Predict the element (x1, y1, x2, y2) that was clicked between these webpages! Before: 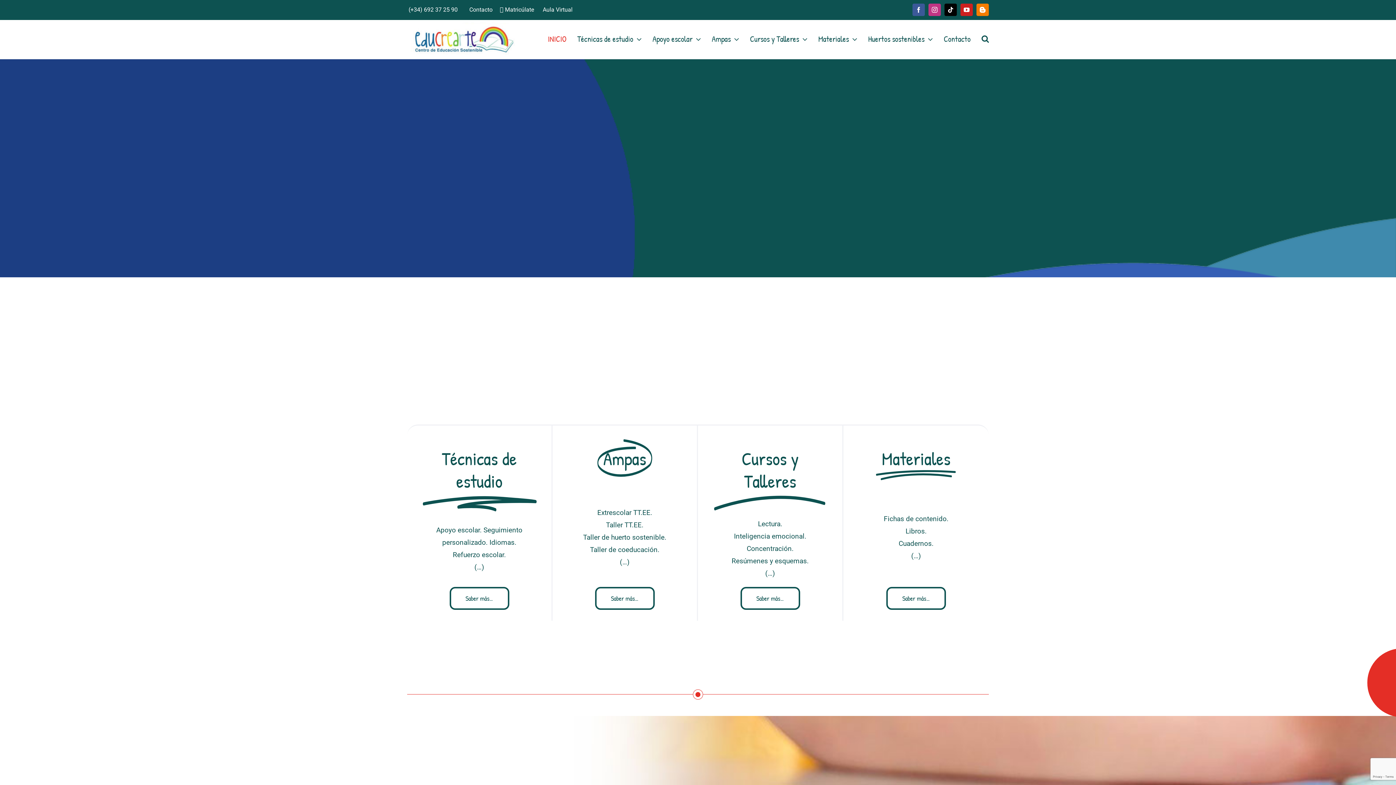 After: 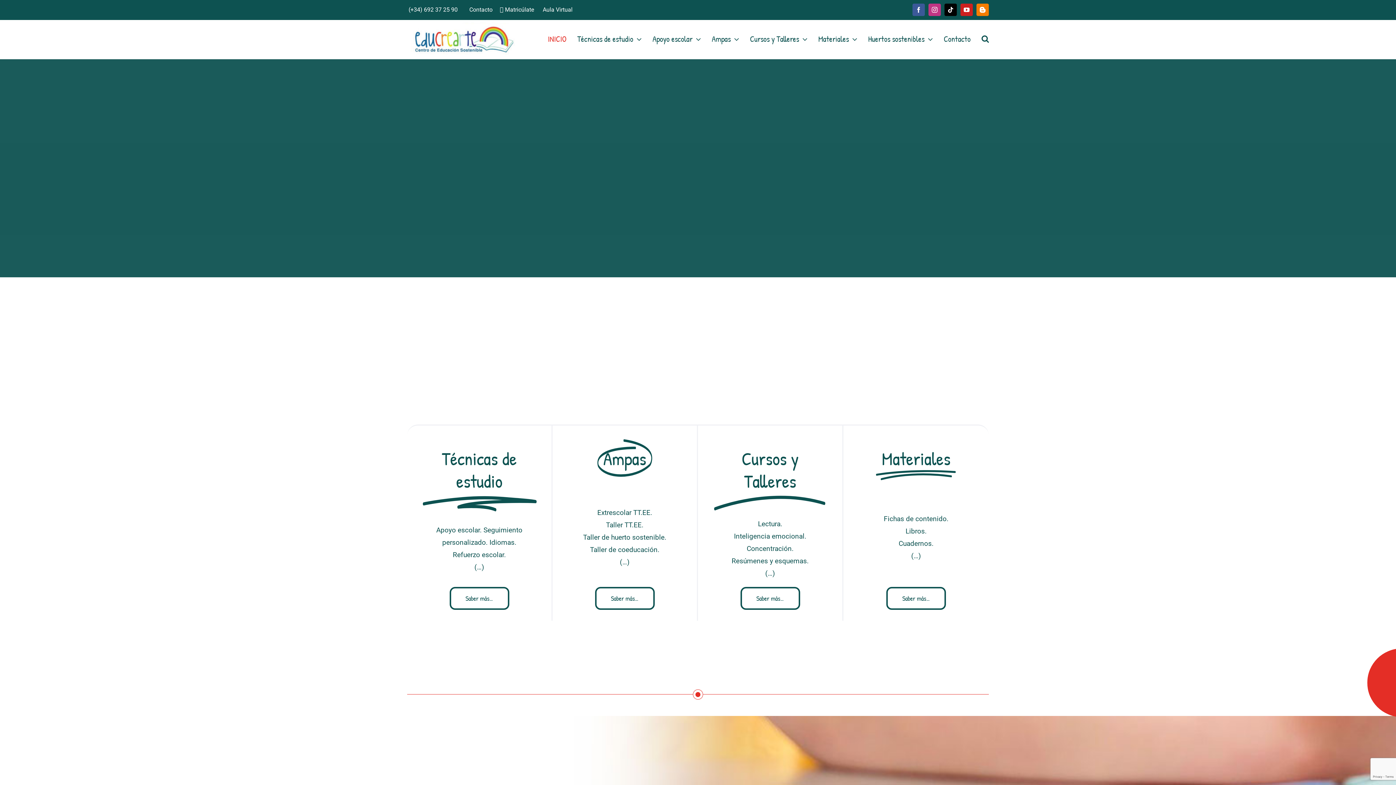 Action: label: Matricúlate bbox: (505, 6, 534, 13)